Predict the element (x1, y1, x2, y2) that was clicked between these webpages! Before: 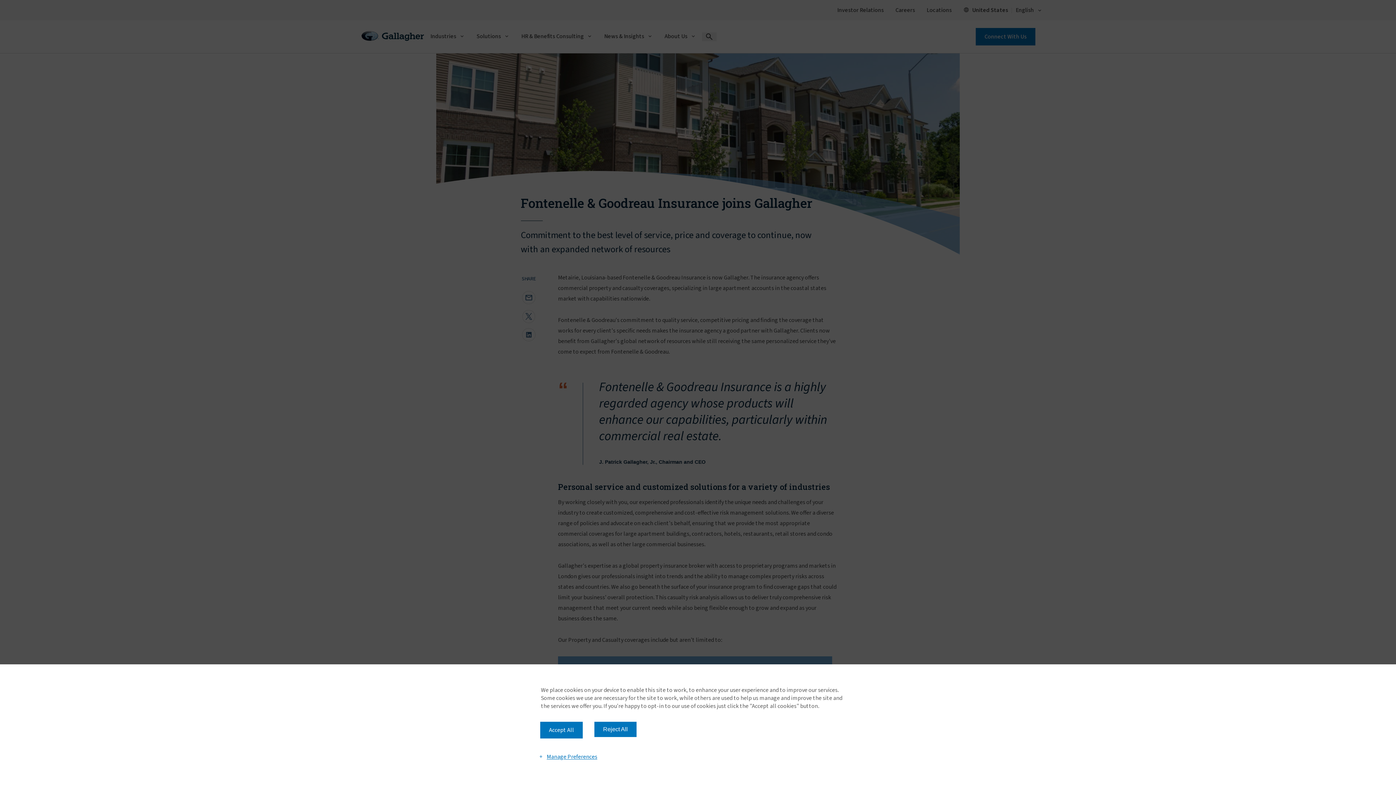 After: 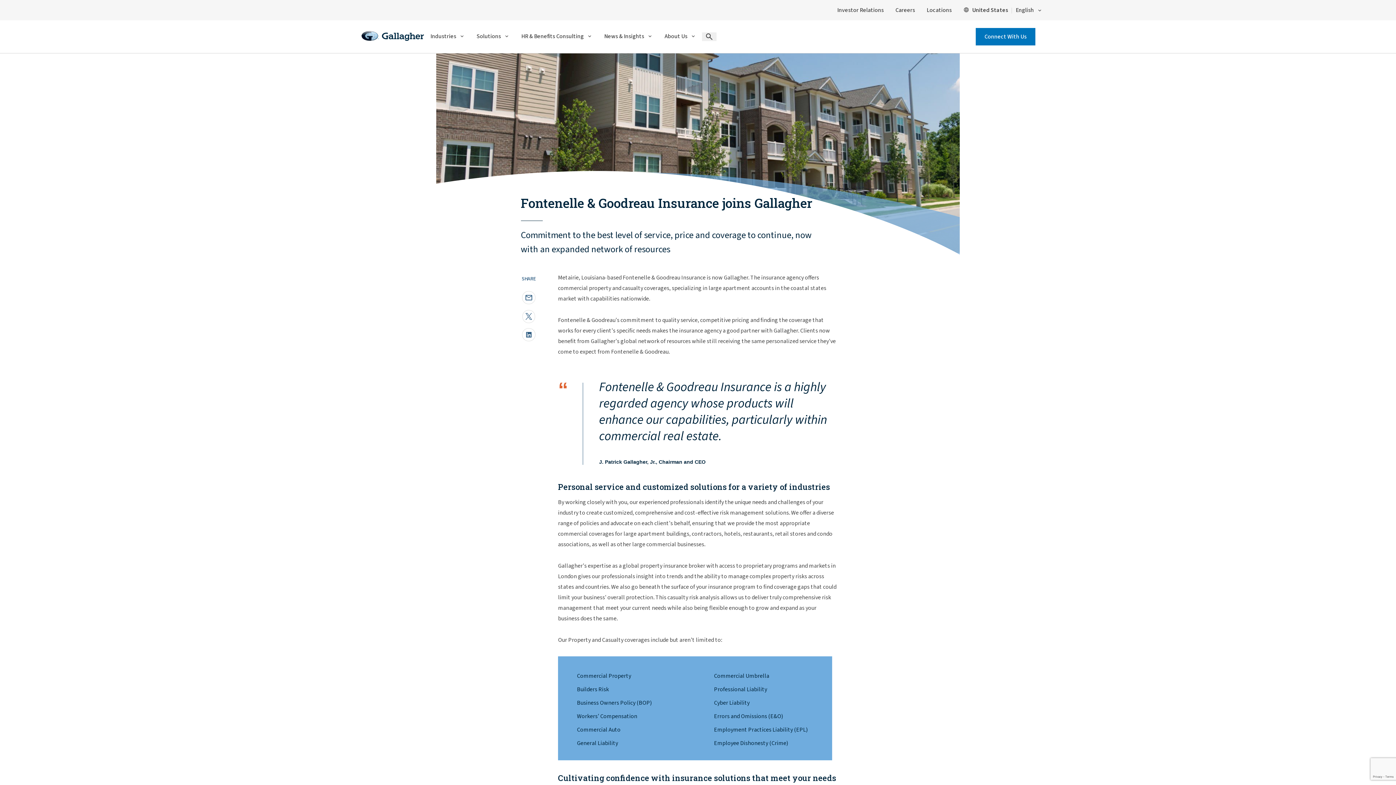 Action: label: Accept All bbox: (540, 722, 582, 738)